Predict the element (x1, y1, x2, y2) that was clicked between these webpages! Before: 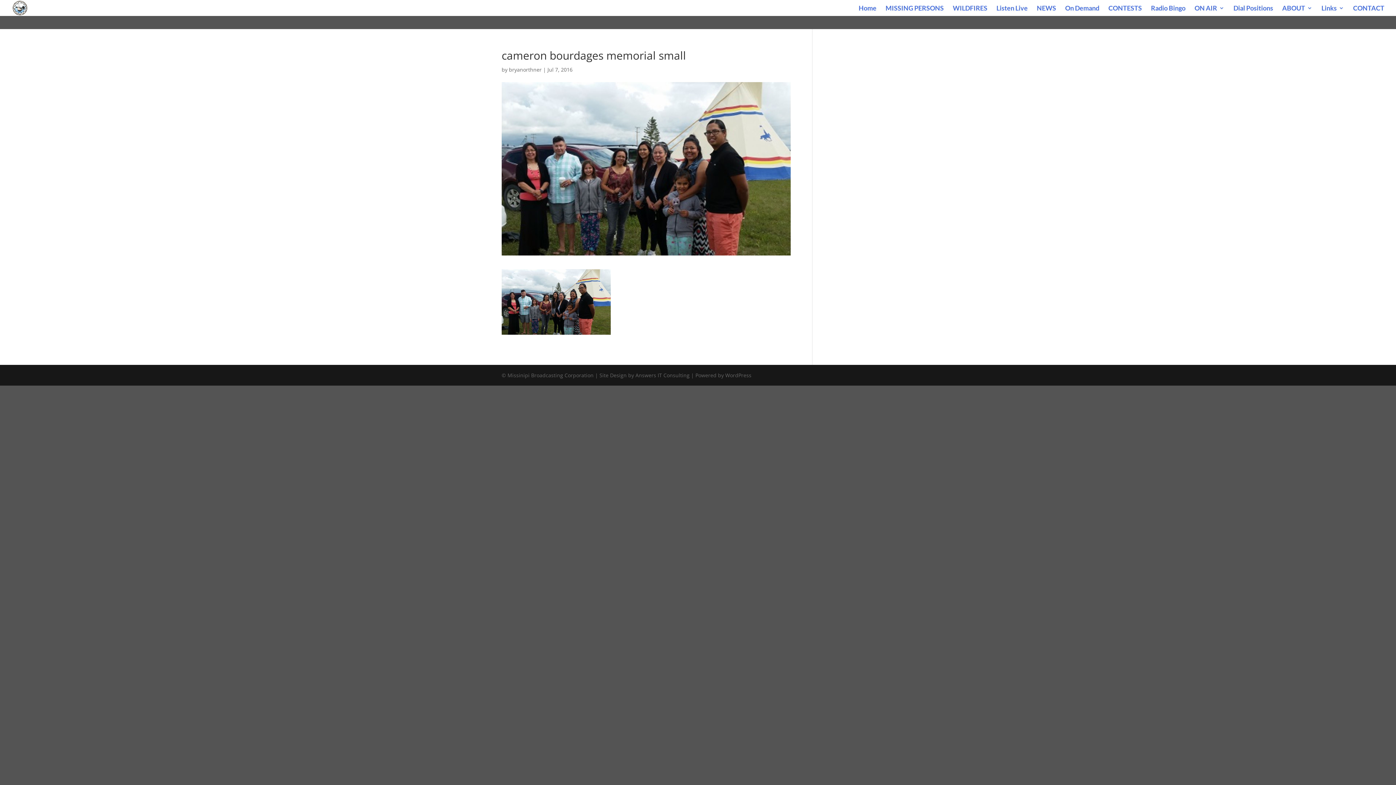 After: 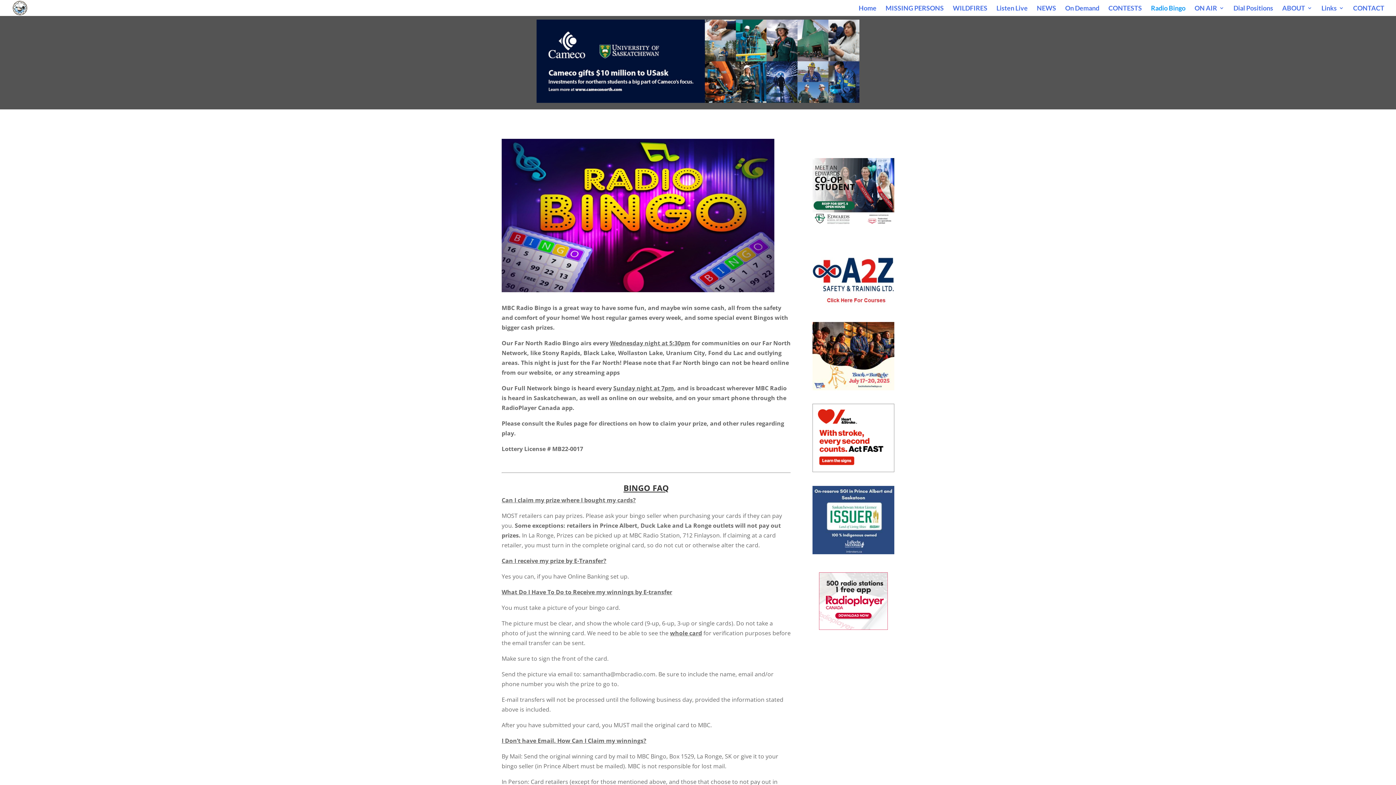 Action: label: Radio Bingo bbox: (1151, 5, 1185, 16)